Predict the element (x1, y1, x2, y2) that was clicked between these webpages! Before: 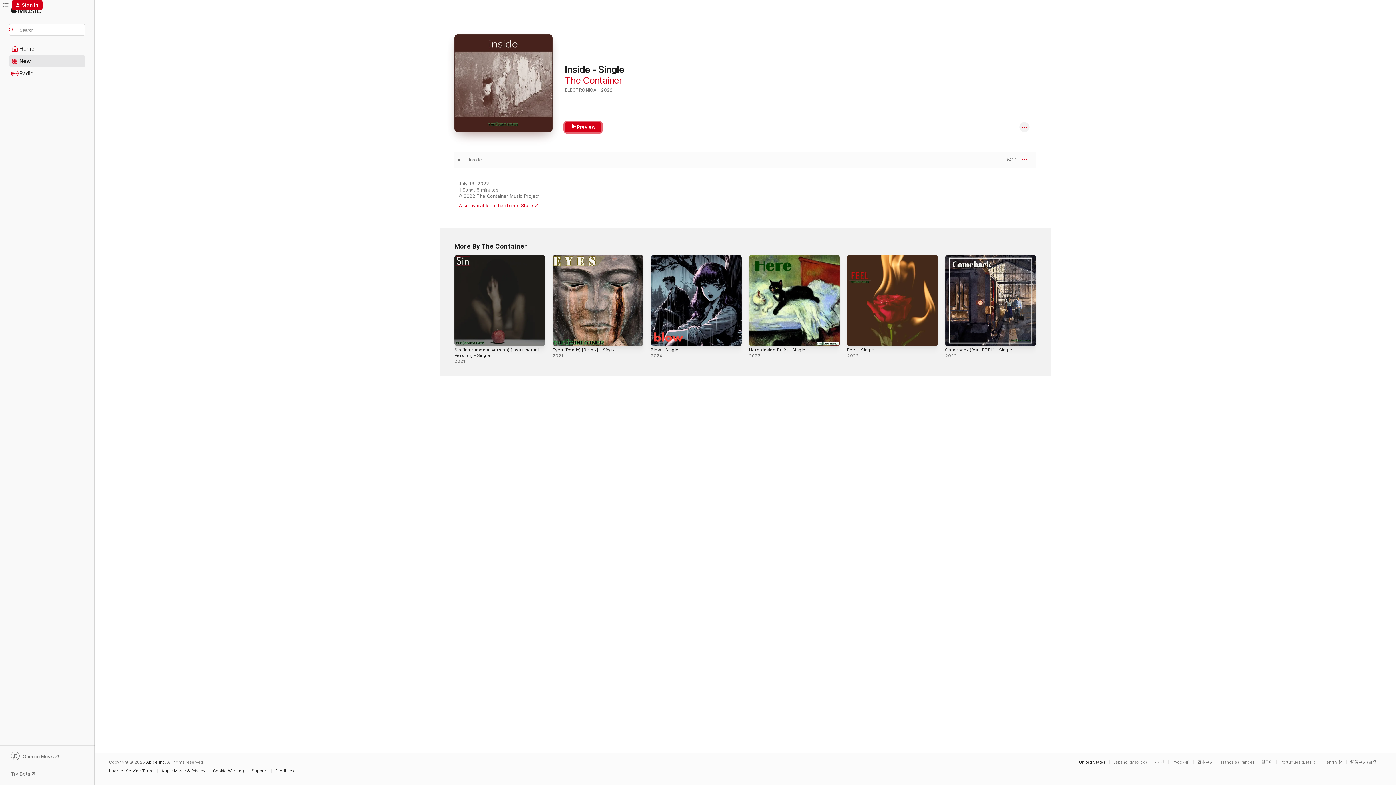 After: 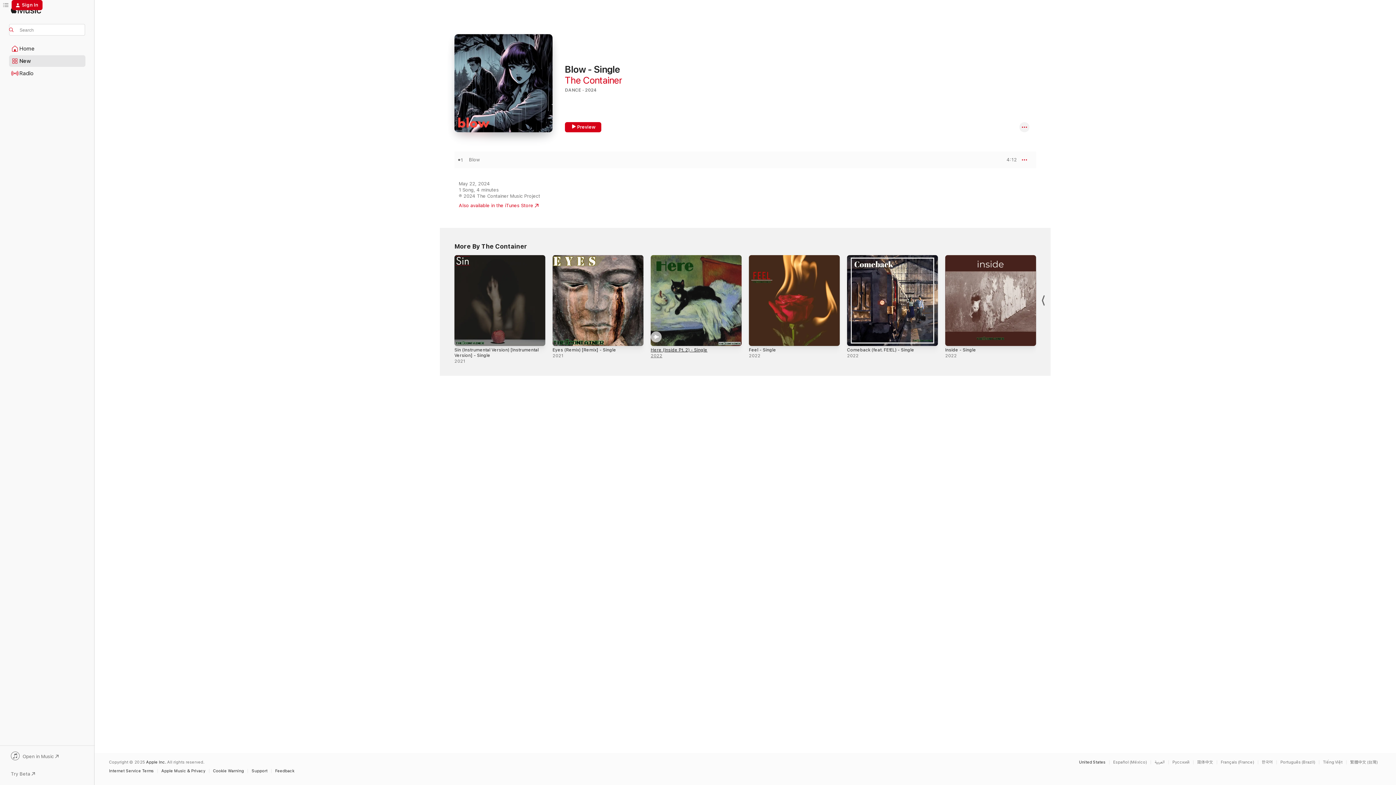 Action: bbox: (650, 347, 678, 352) label: Blow - Single